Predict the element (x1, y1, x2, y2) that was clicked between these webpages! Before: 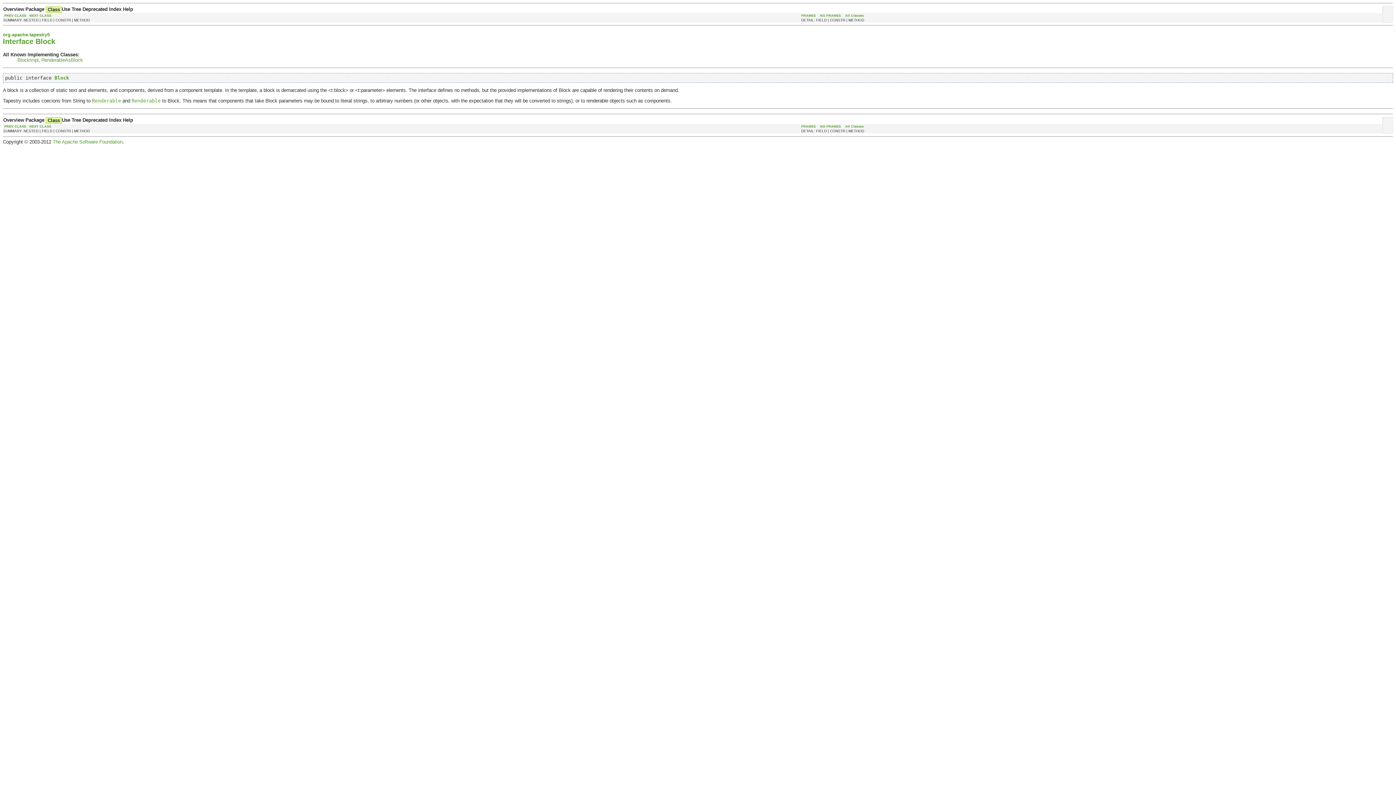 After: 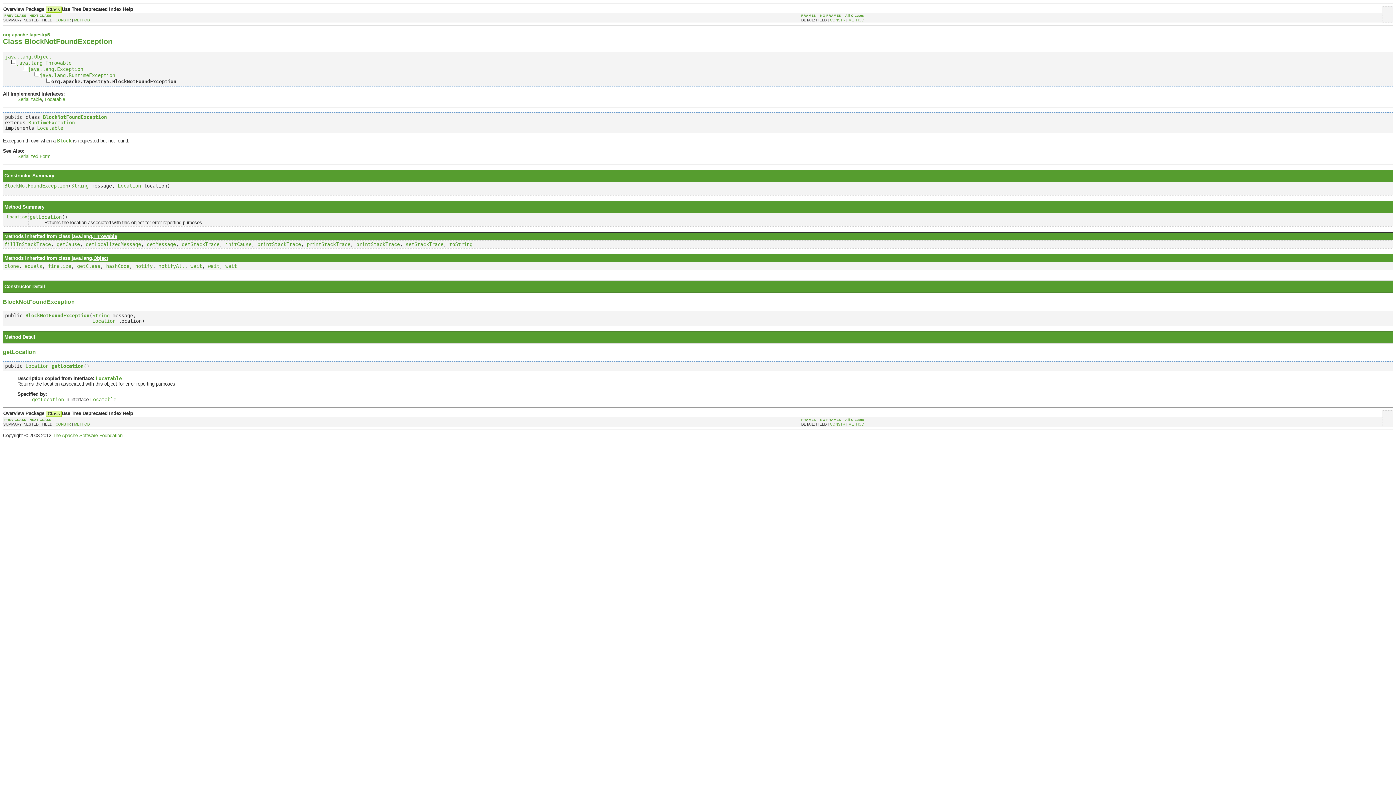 Action: bbox: (29, 13, 51, 17) label: NEXT CLASS